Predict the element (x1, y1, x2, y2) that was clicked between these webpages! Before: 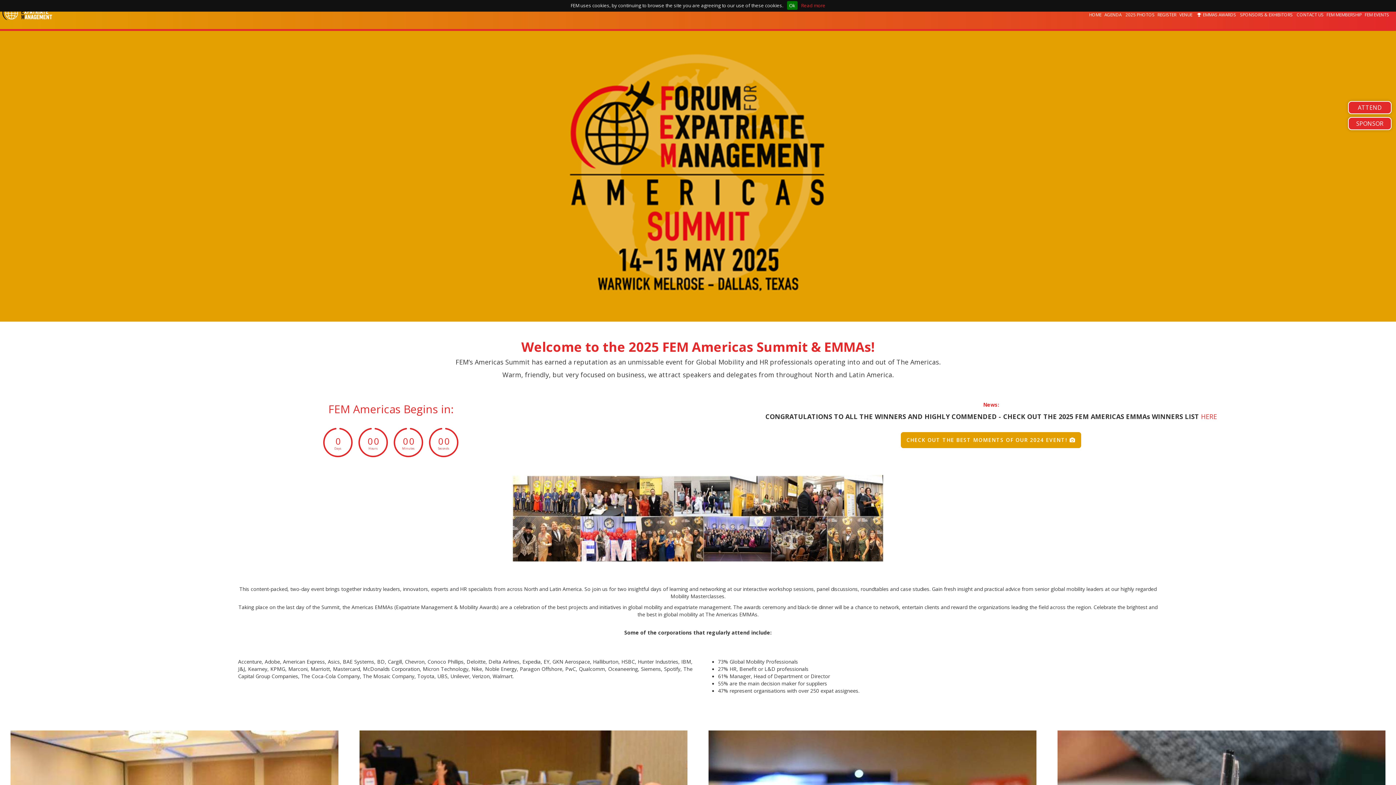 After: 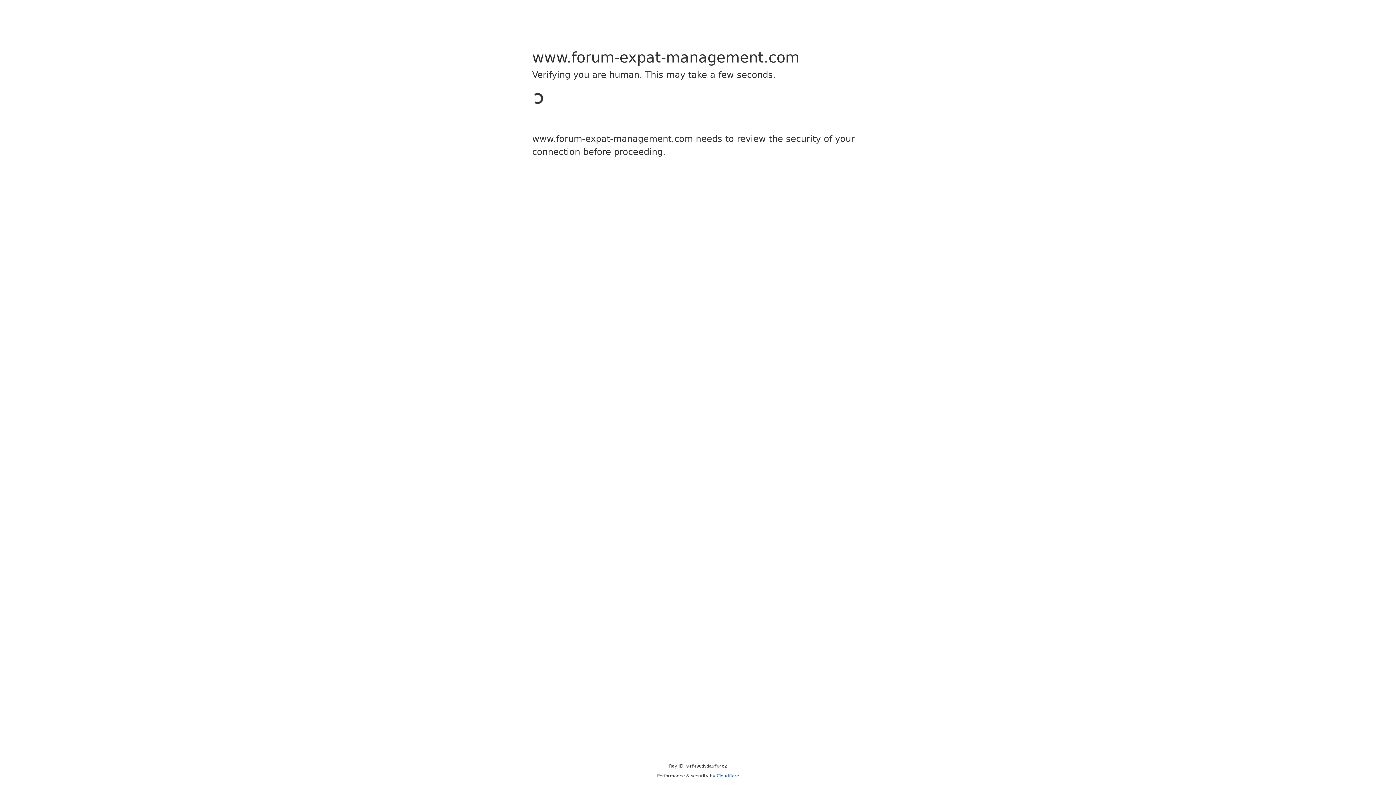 Action: bbox: (1201, 414, 1217, 420) label: HERE